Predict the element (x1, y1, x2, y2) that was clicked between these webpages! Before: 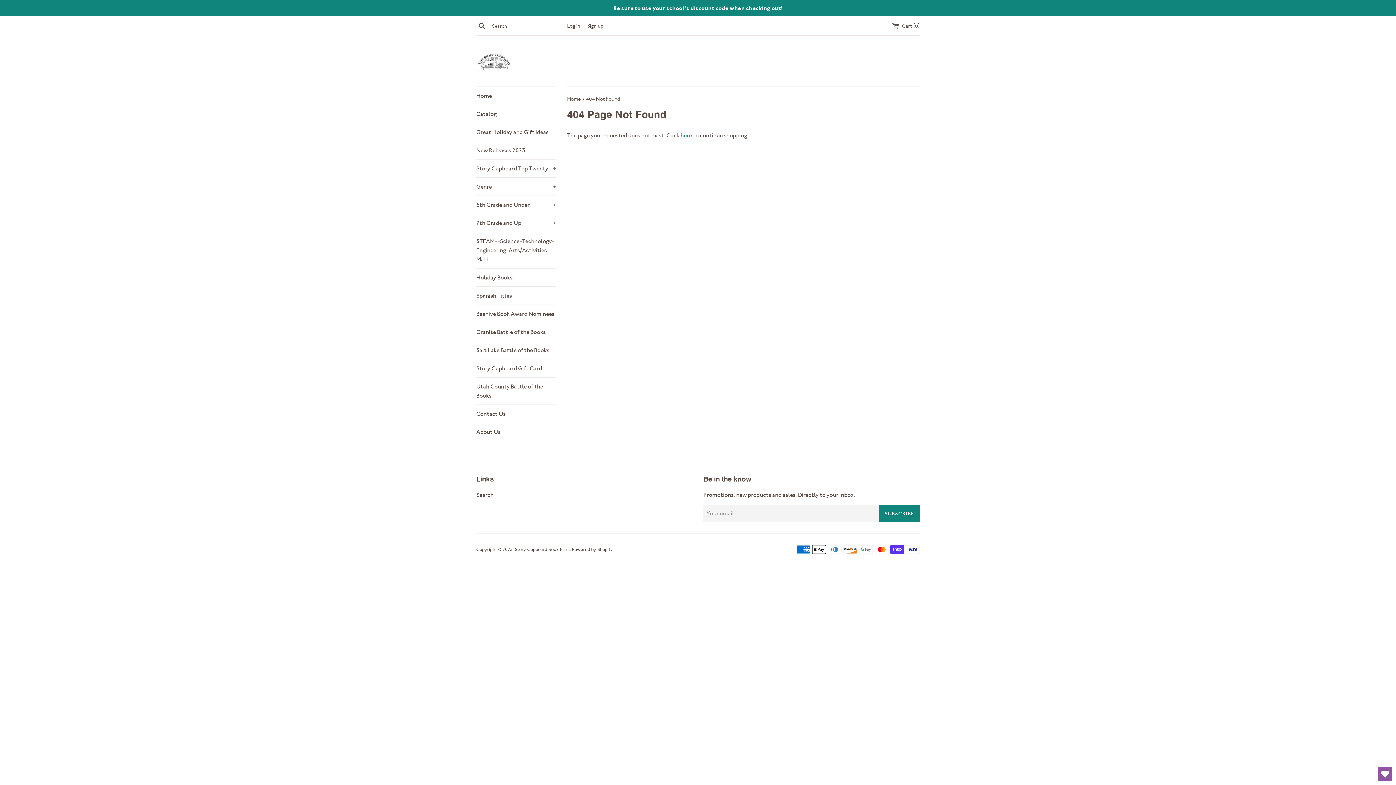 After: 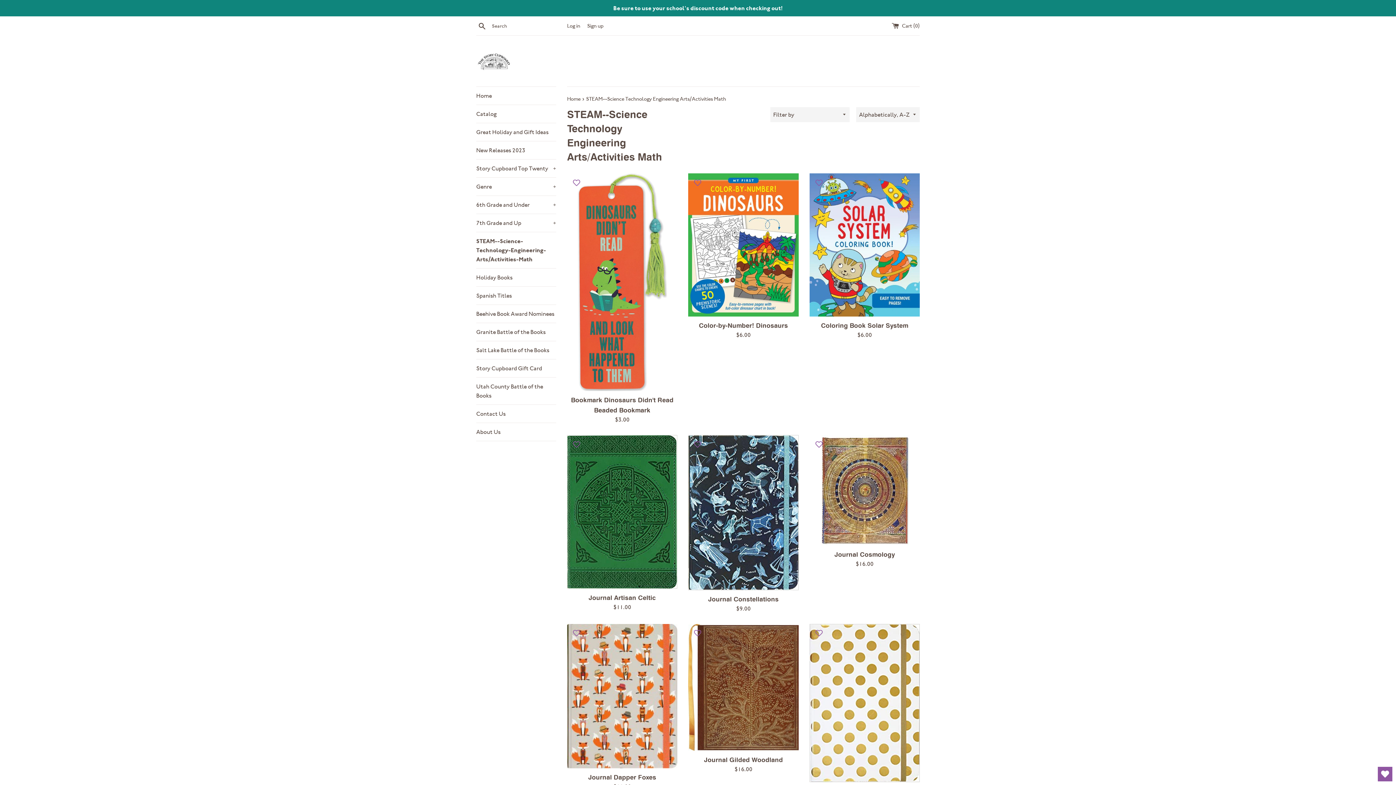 Action: bbox: (476, 232, 556, 268) label: STEAM--Science-Technology-Engineering-Arts/Activities-Math